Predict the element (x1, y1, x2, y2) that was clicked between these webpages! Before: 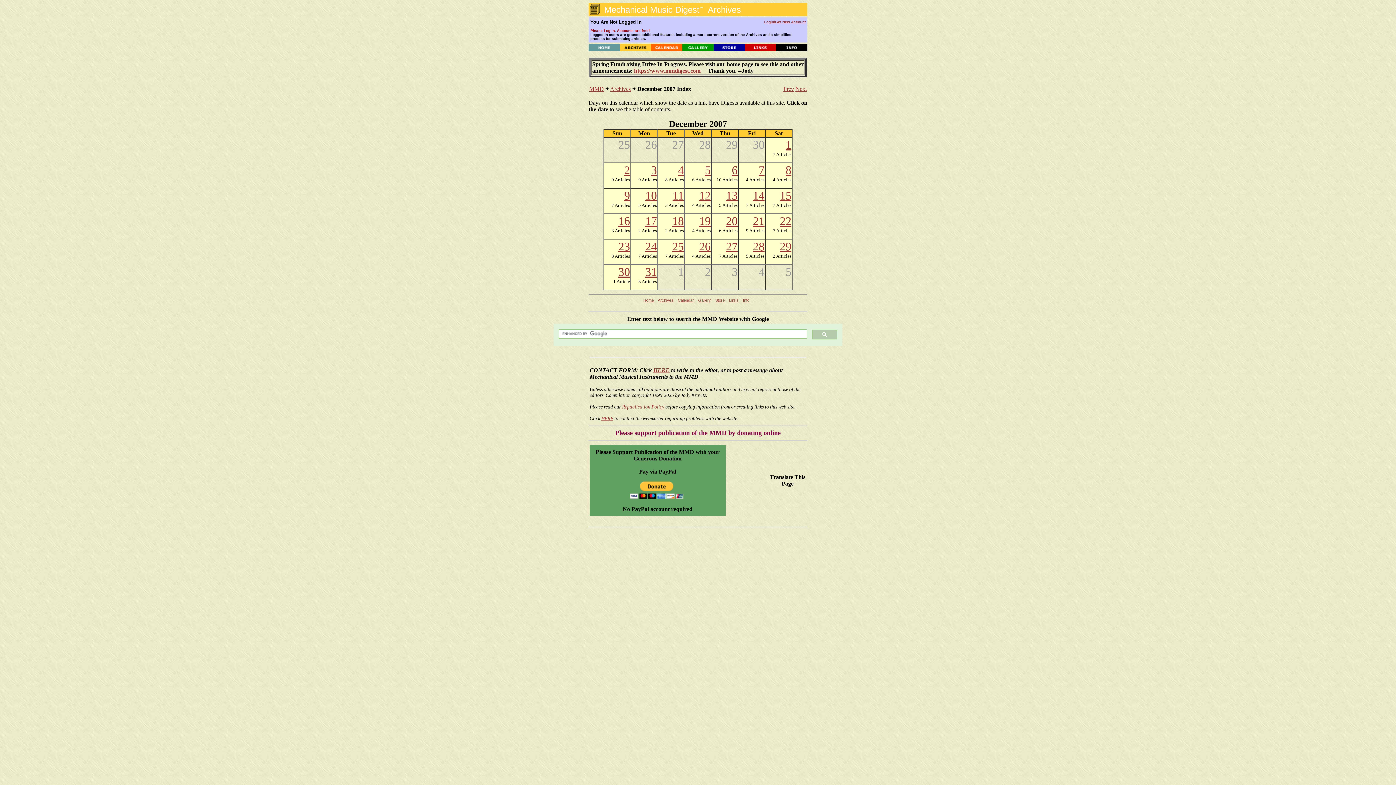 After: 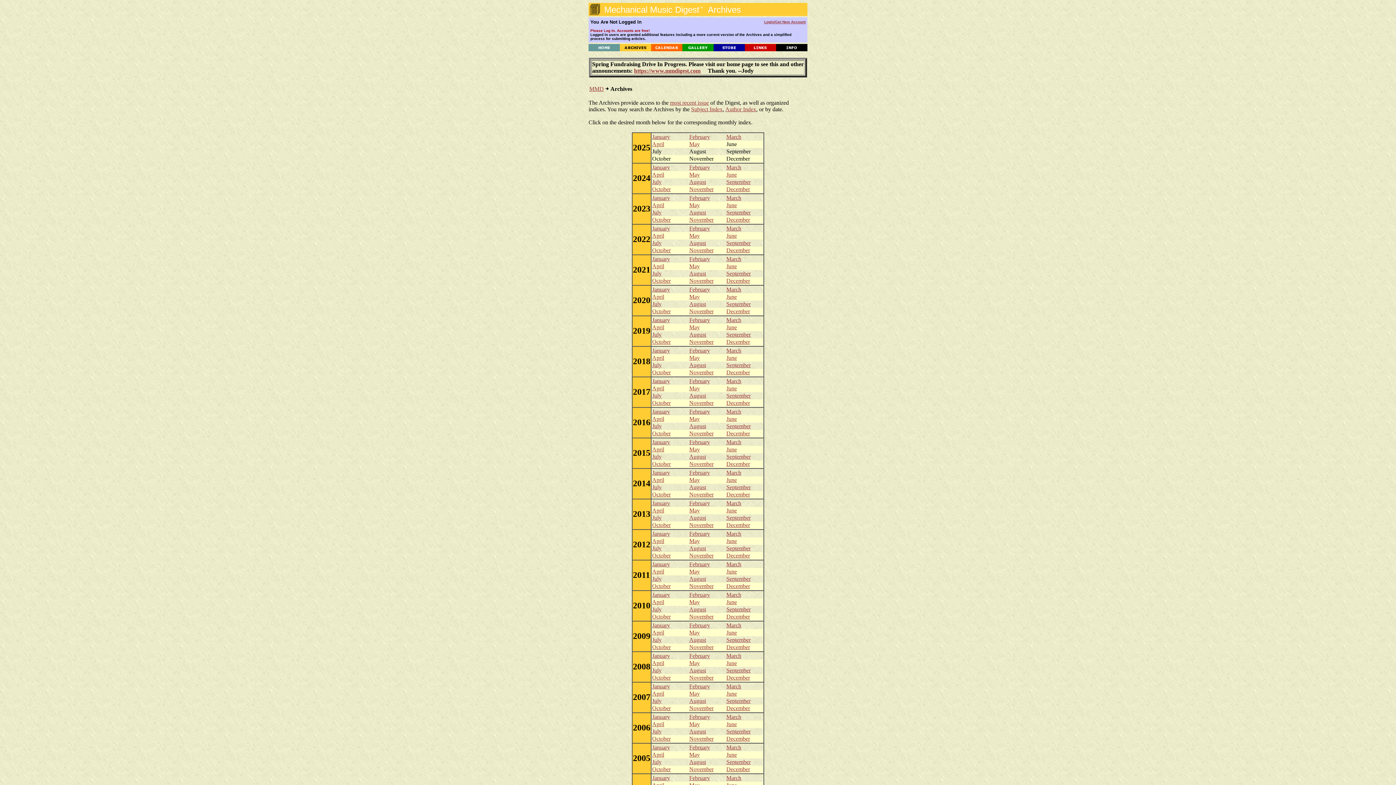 Action: bbox: (620, 44, 651, 50)